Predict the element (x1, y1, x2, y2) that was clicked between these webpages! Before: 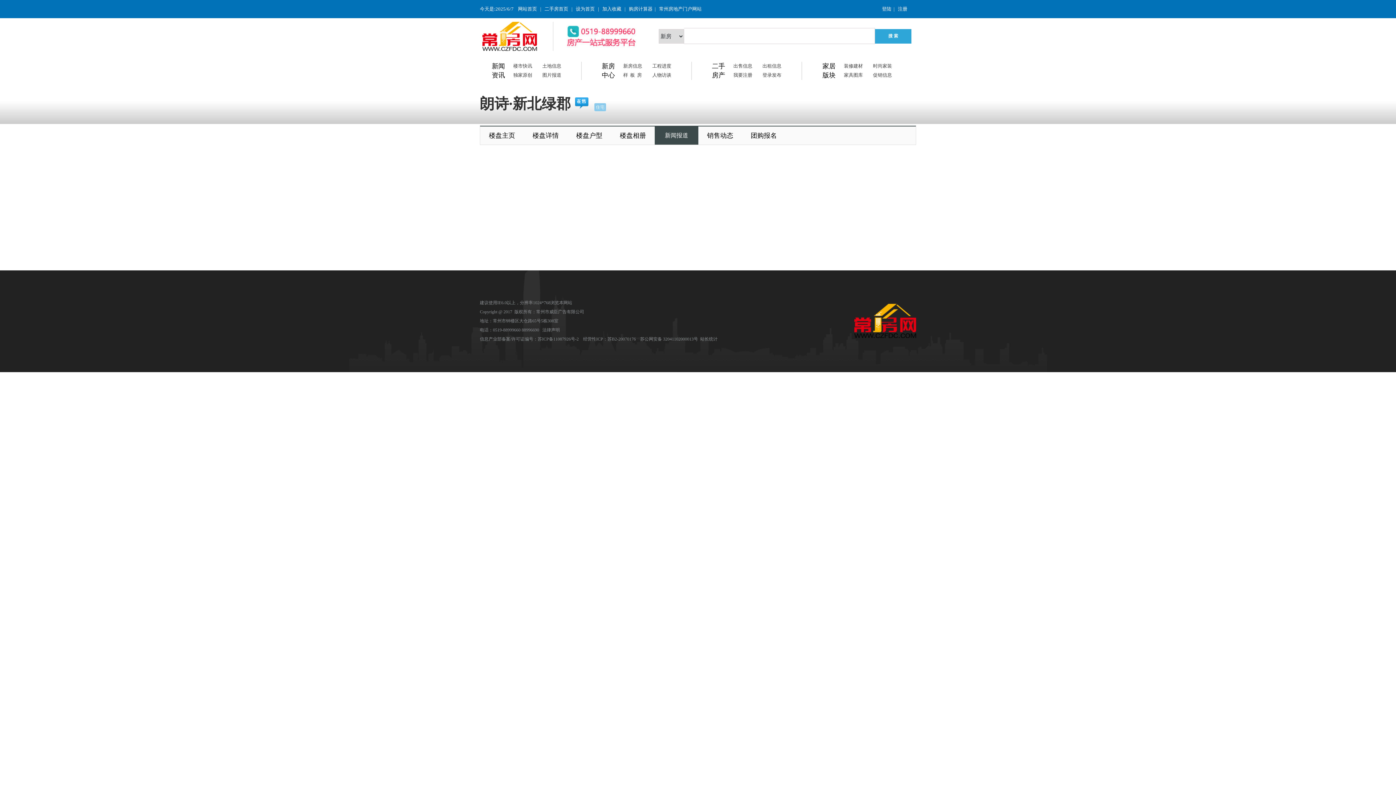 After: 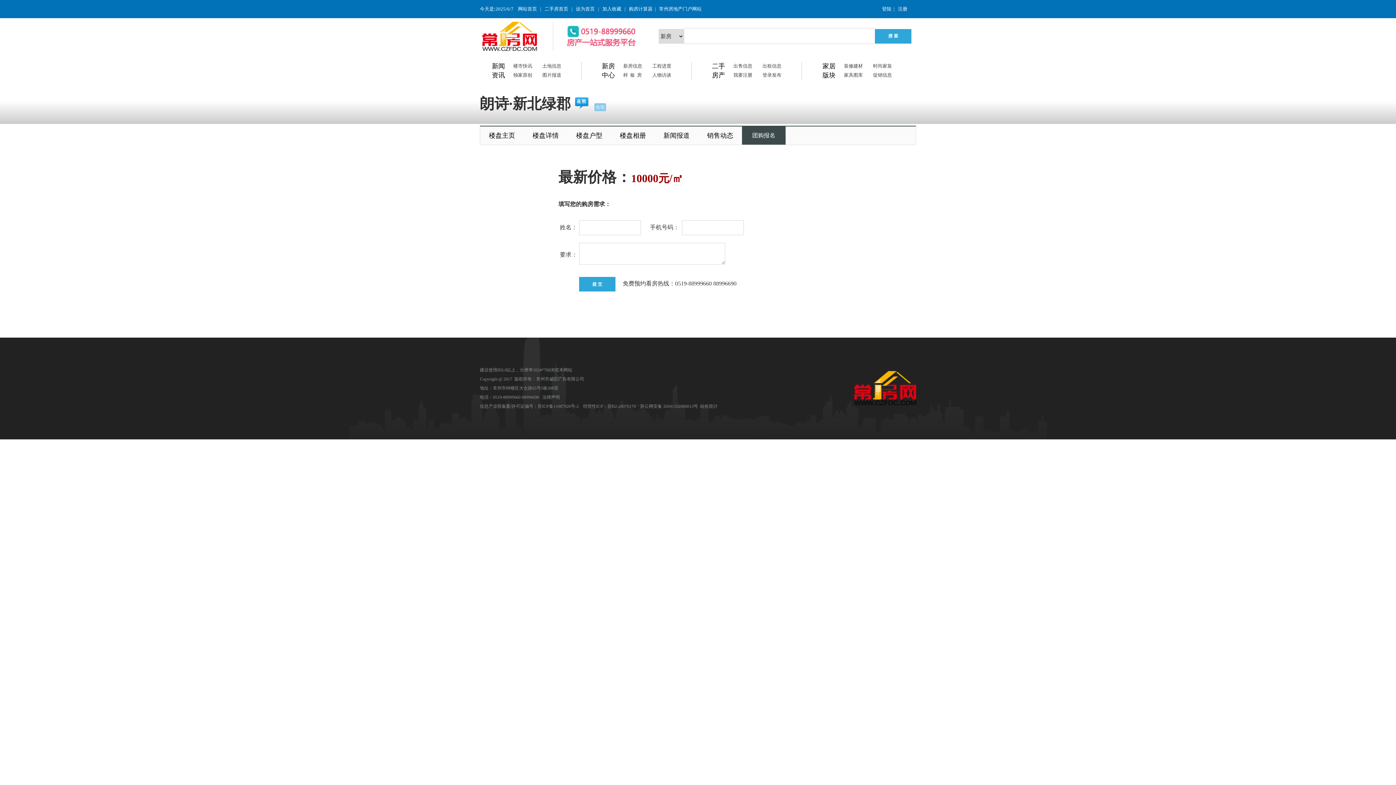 Action: bbox: (750, 132, 777, 139) label: 团购报名